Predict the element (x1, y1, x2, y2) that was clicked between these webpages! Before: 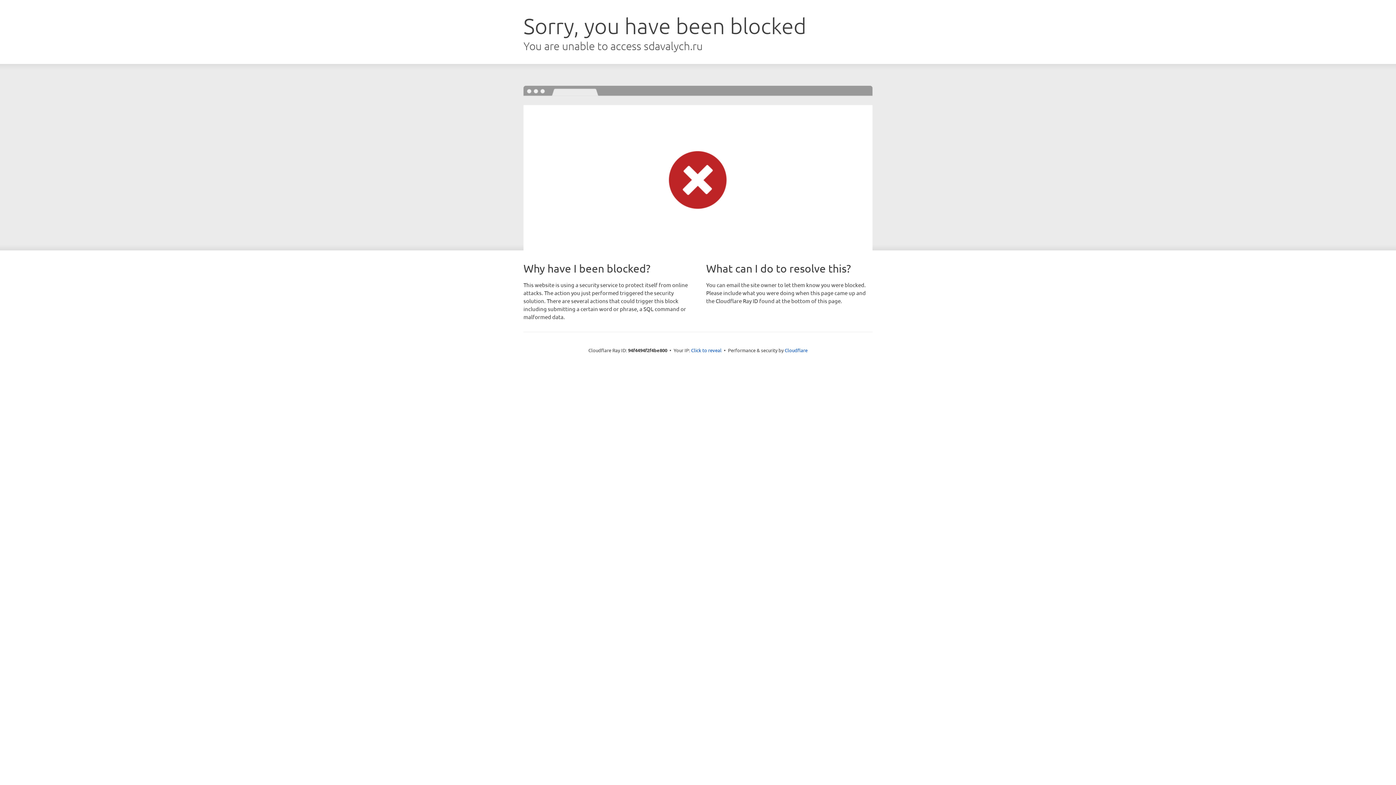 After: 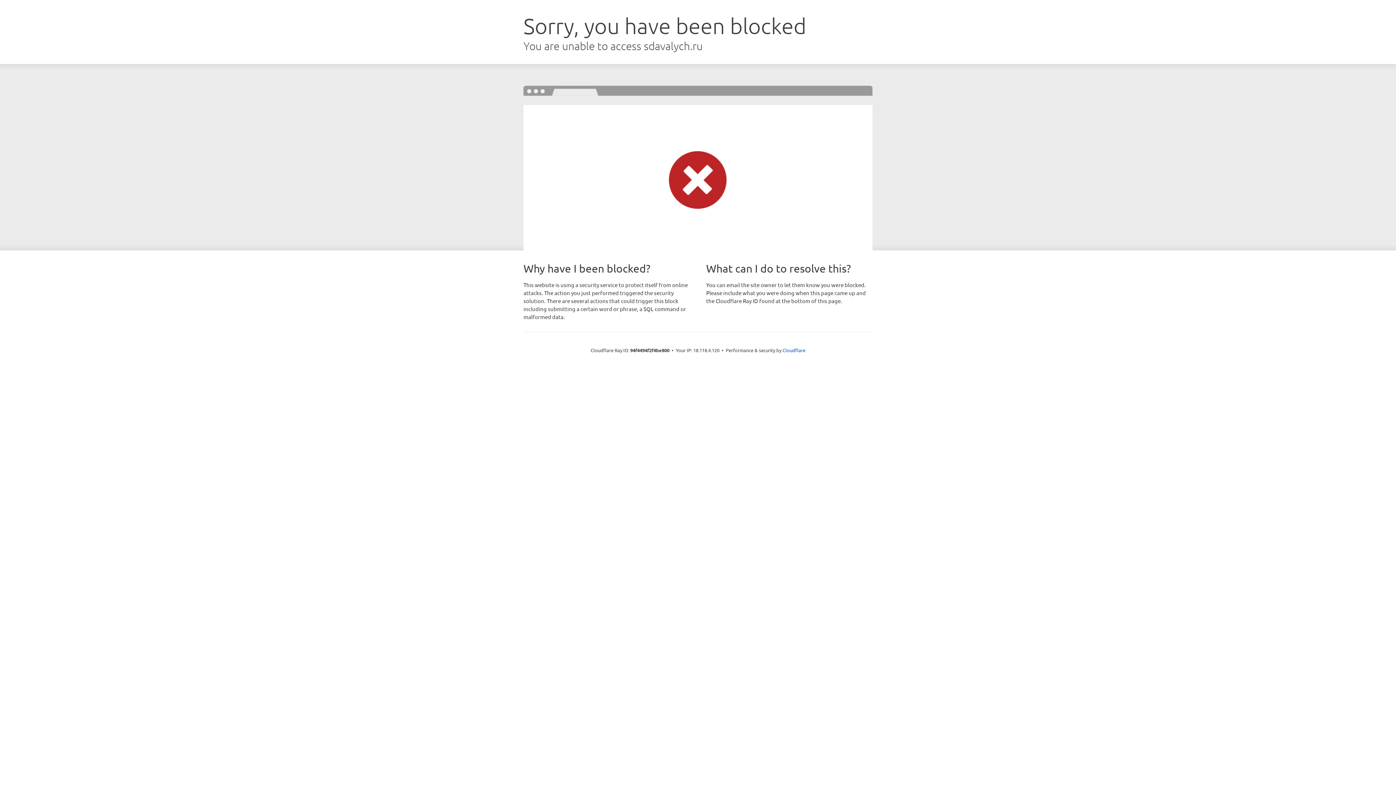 Action: bbox: (691, 346, 721, 353) label: Click to reveal